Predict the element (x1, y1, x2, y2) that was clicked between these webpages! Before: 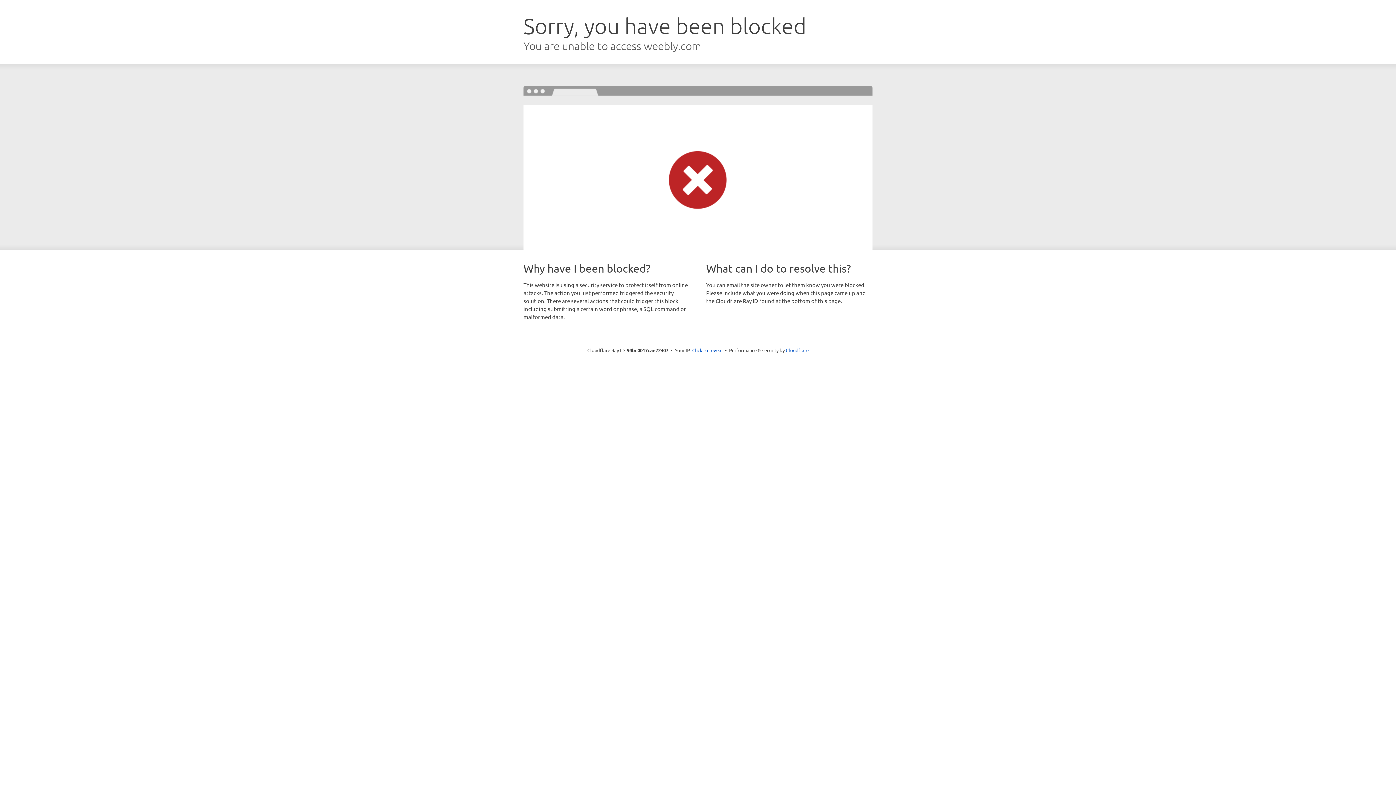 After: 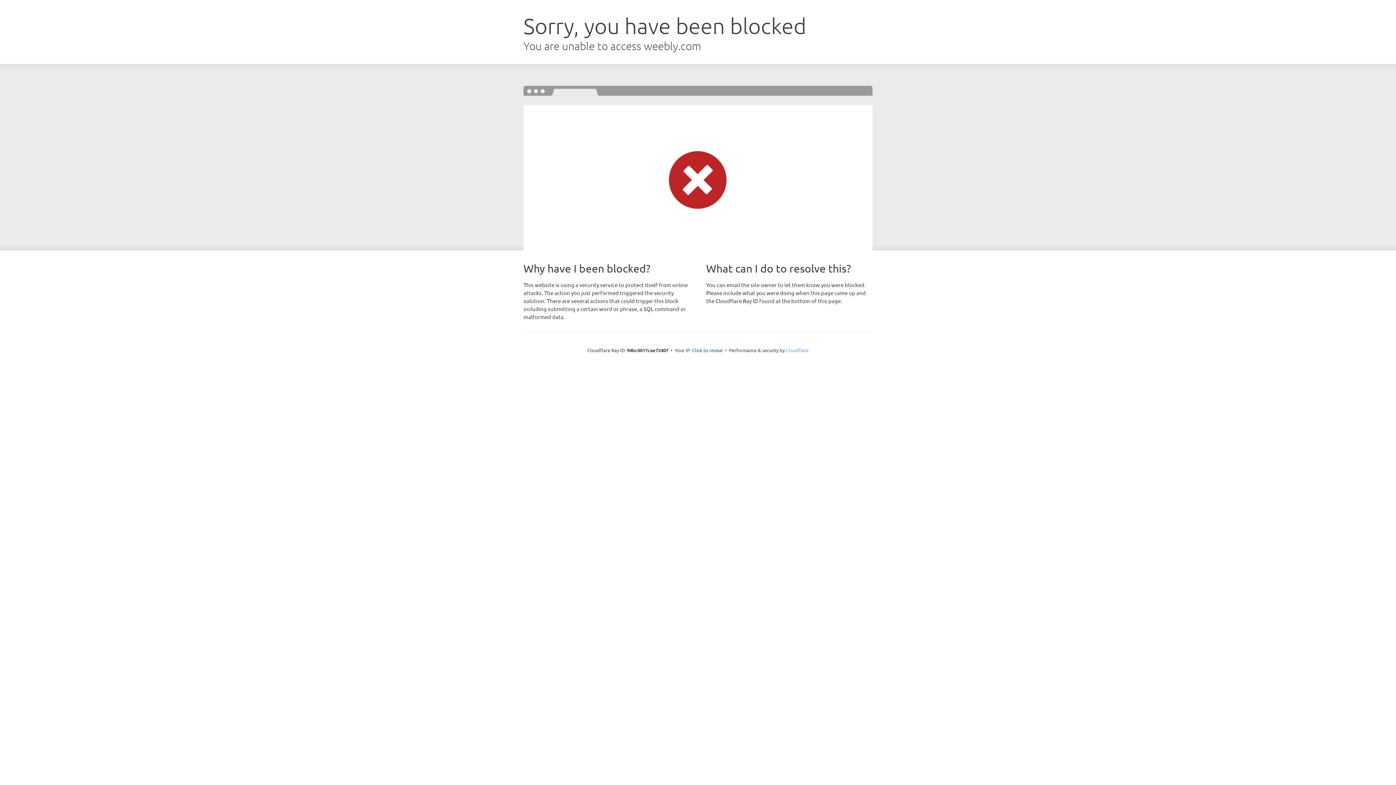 Action: bbox: (786, 347, 808, 353) label: Cloudflare